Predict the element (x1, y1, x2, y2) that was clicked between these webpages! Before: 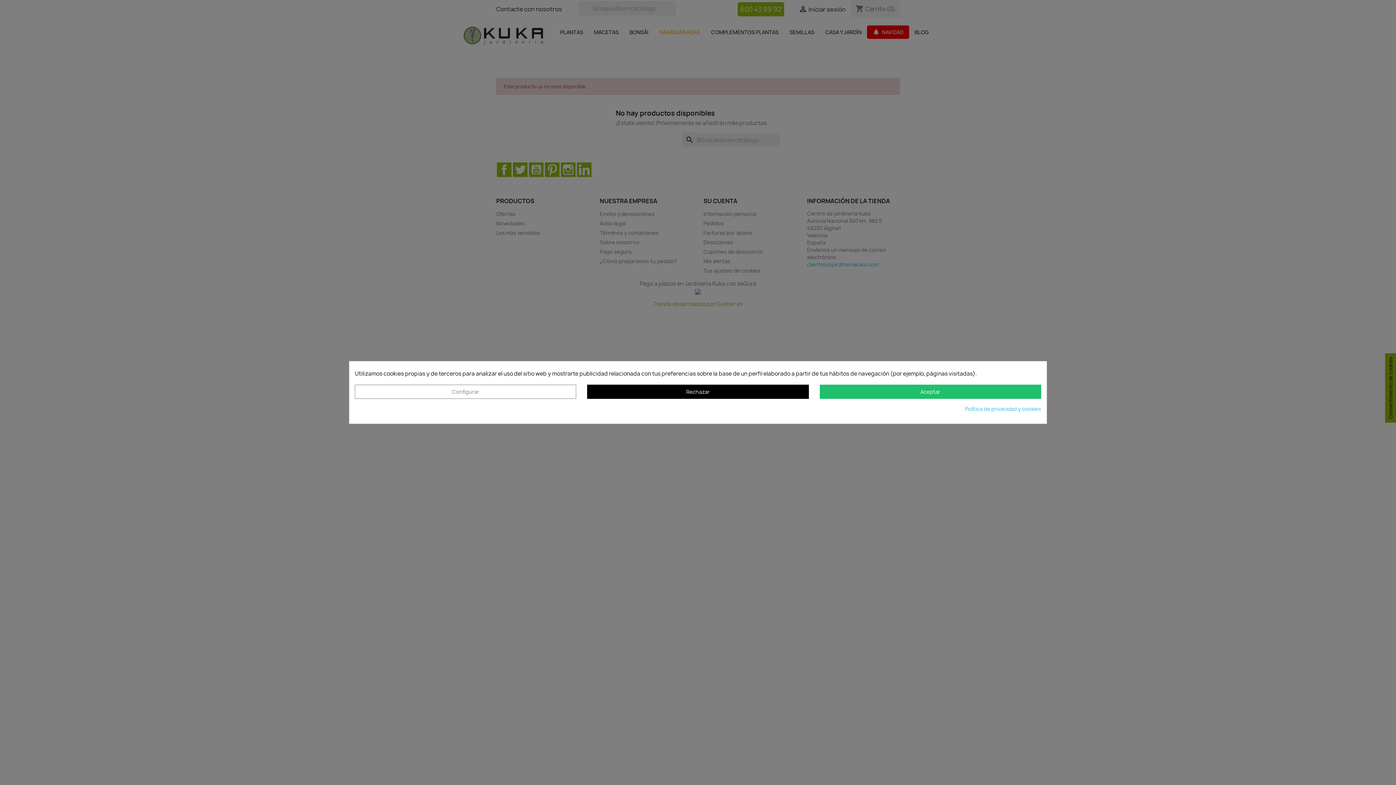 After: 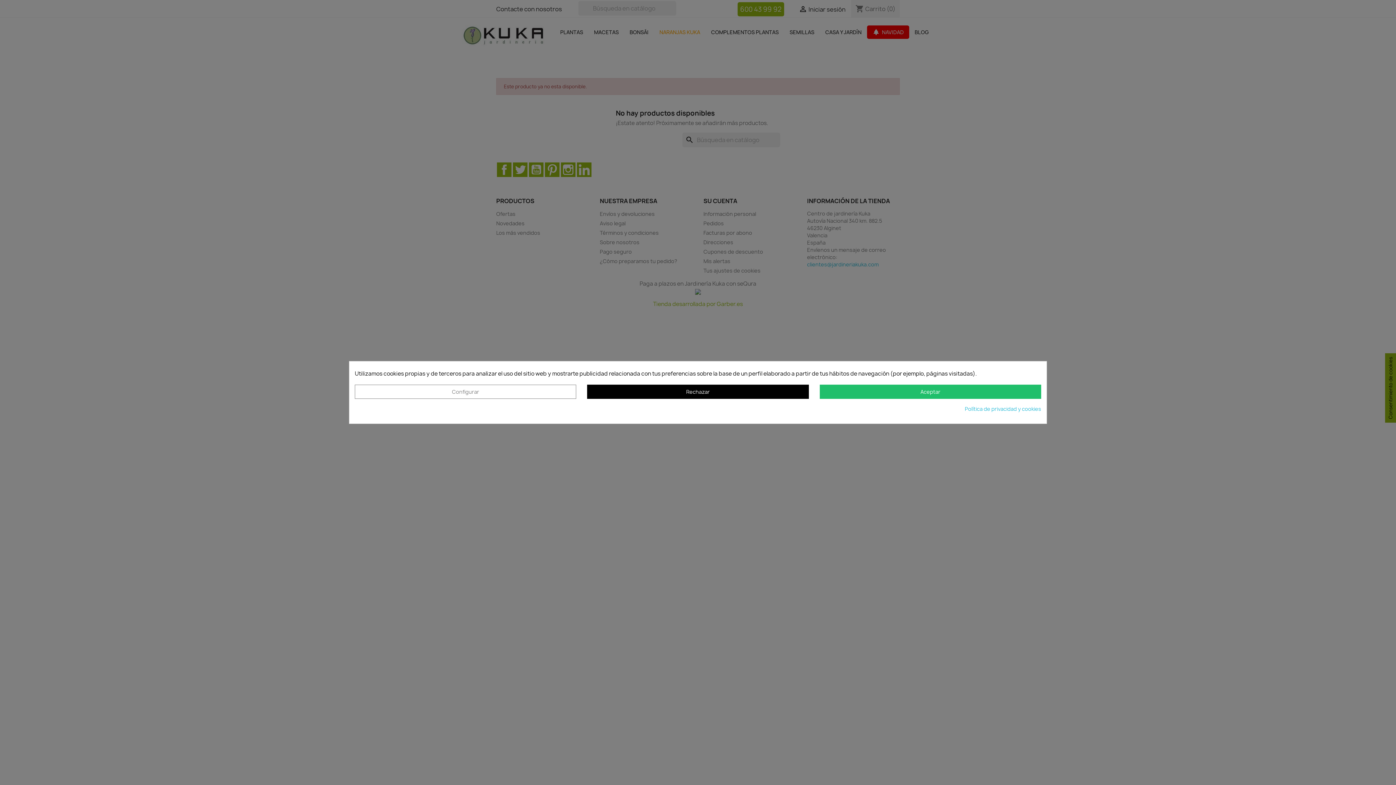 Action: label: Política de privacidad y cookies bbox: (965, 405, 1041, 412)